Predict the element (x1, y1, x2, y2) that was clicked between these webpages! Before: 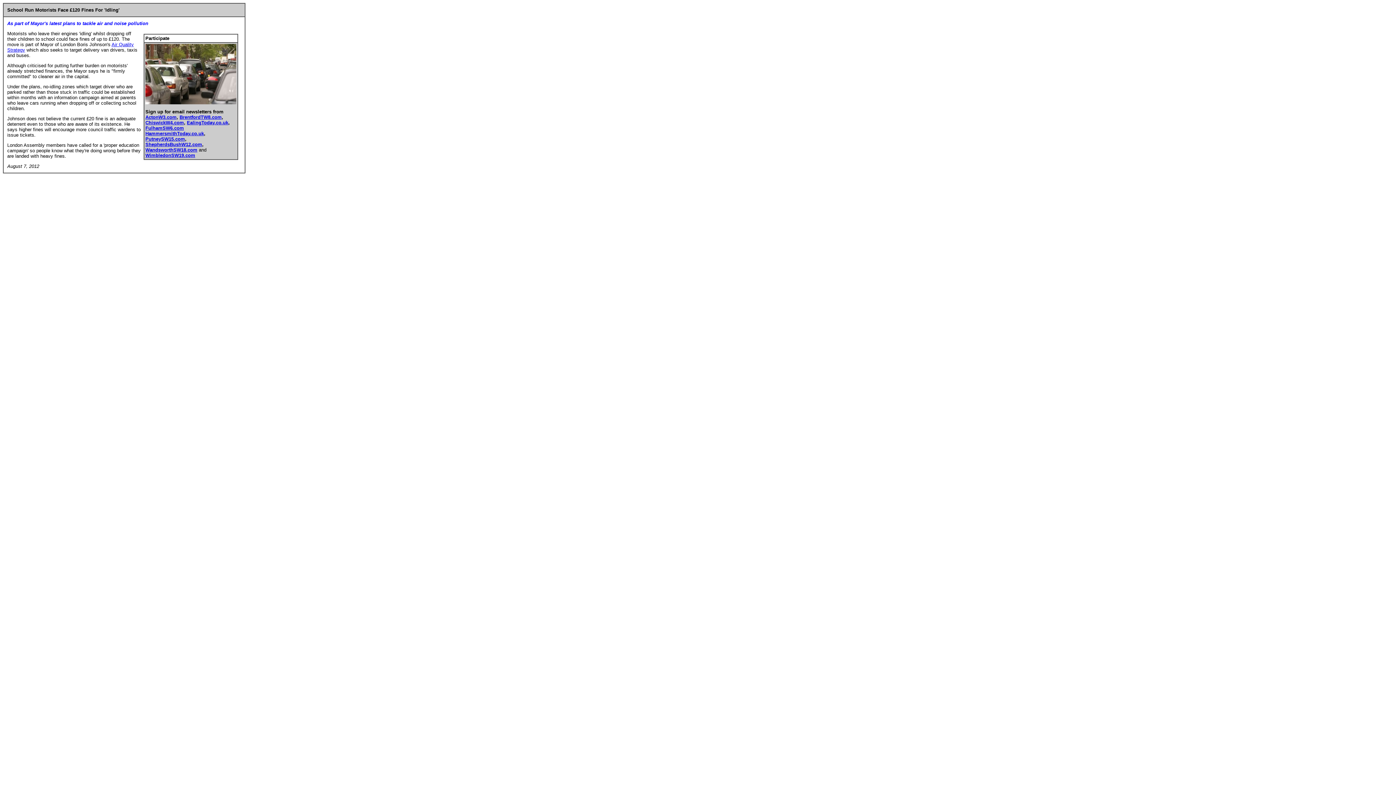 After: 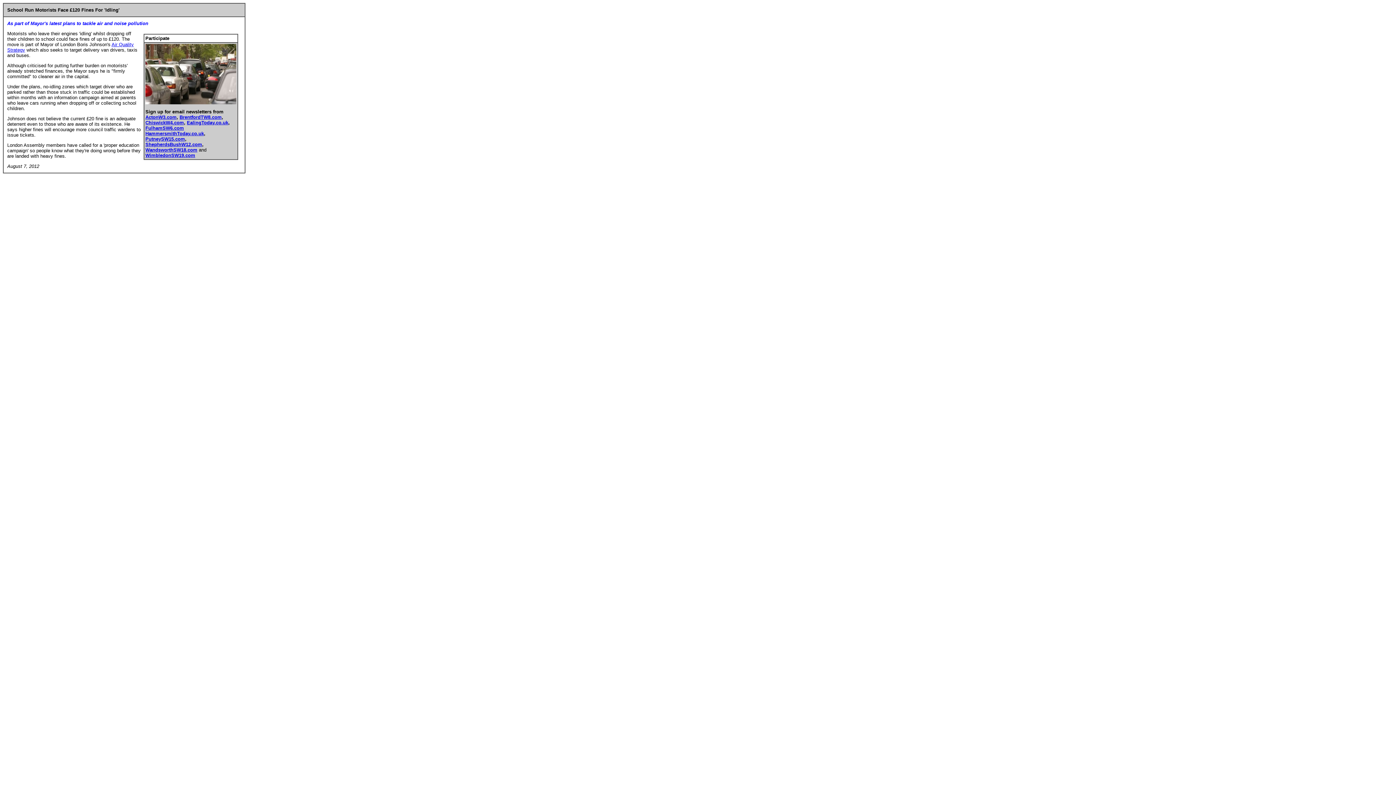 Action: bbox: (145, 114, 176, 120) label: ActonW3.com